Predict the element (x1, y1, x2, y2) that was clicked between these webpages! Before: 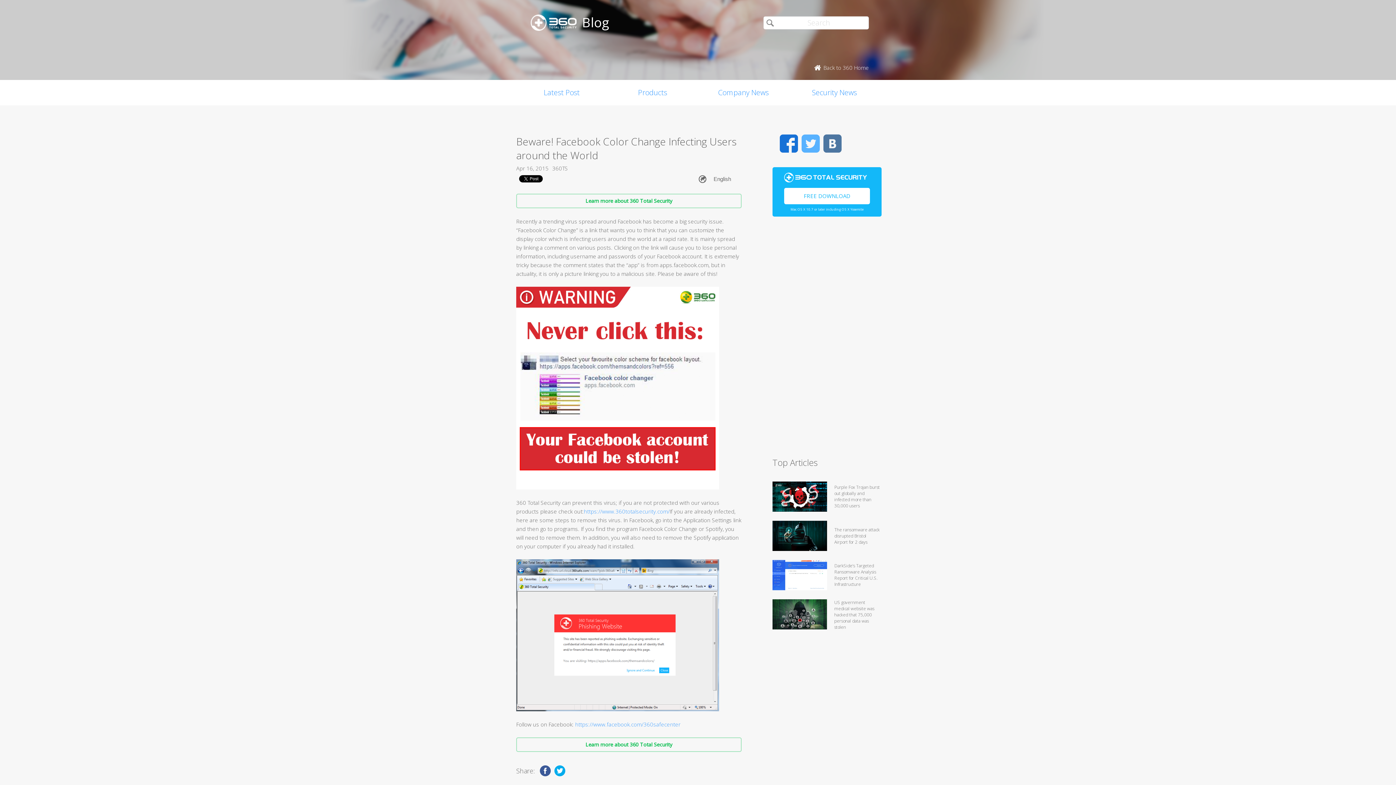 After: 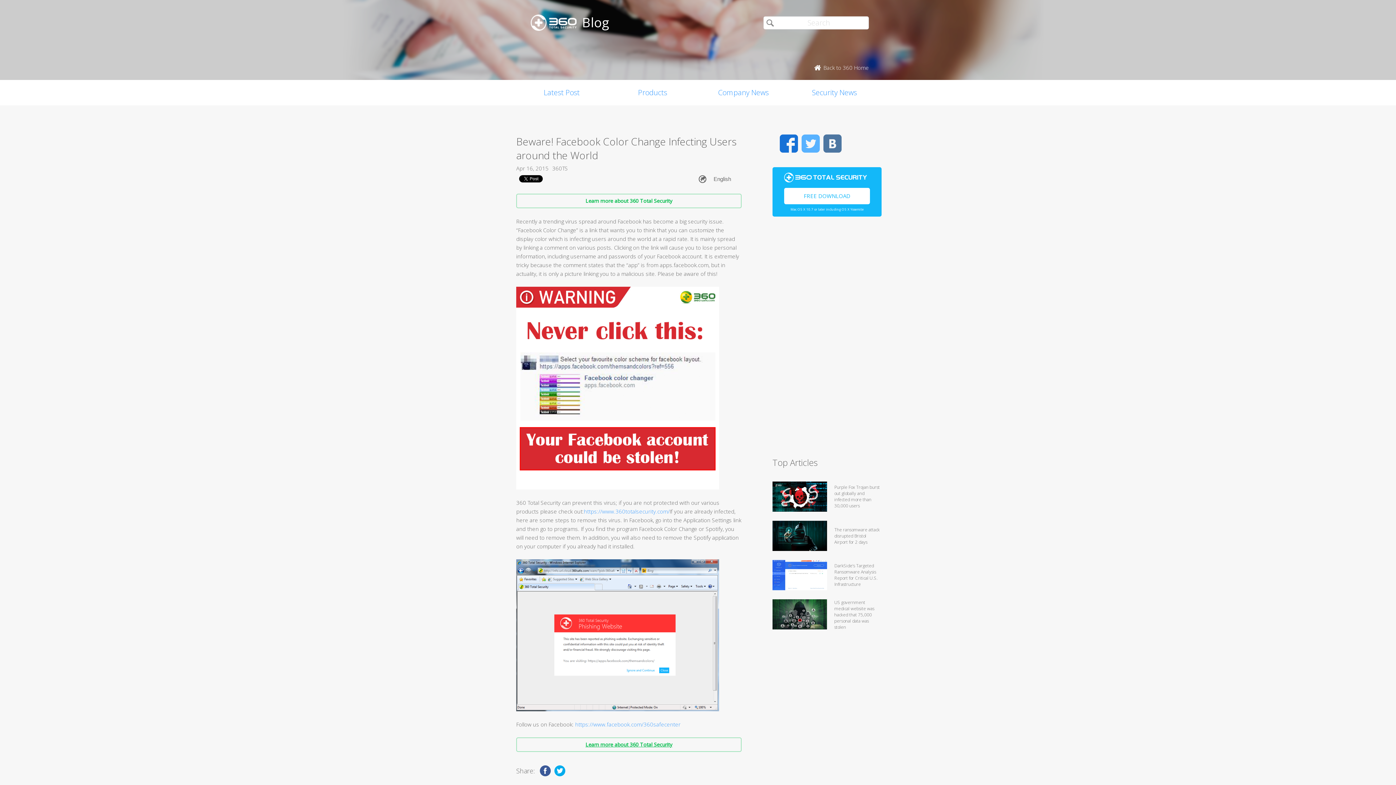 Action: label: Learn more about 360 Total Security bbox: (516, 737, 741, 752)